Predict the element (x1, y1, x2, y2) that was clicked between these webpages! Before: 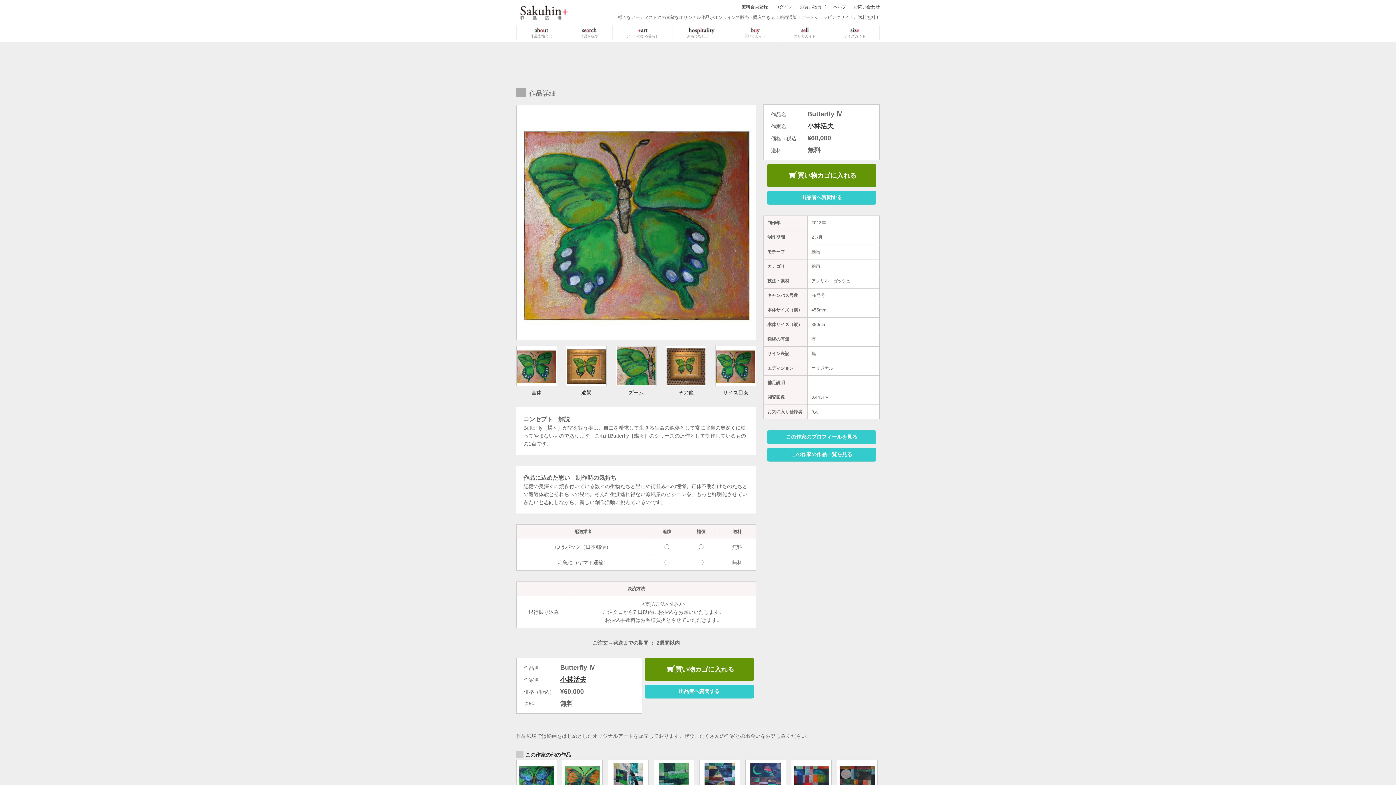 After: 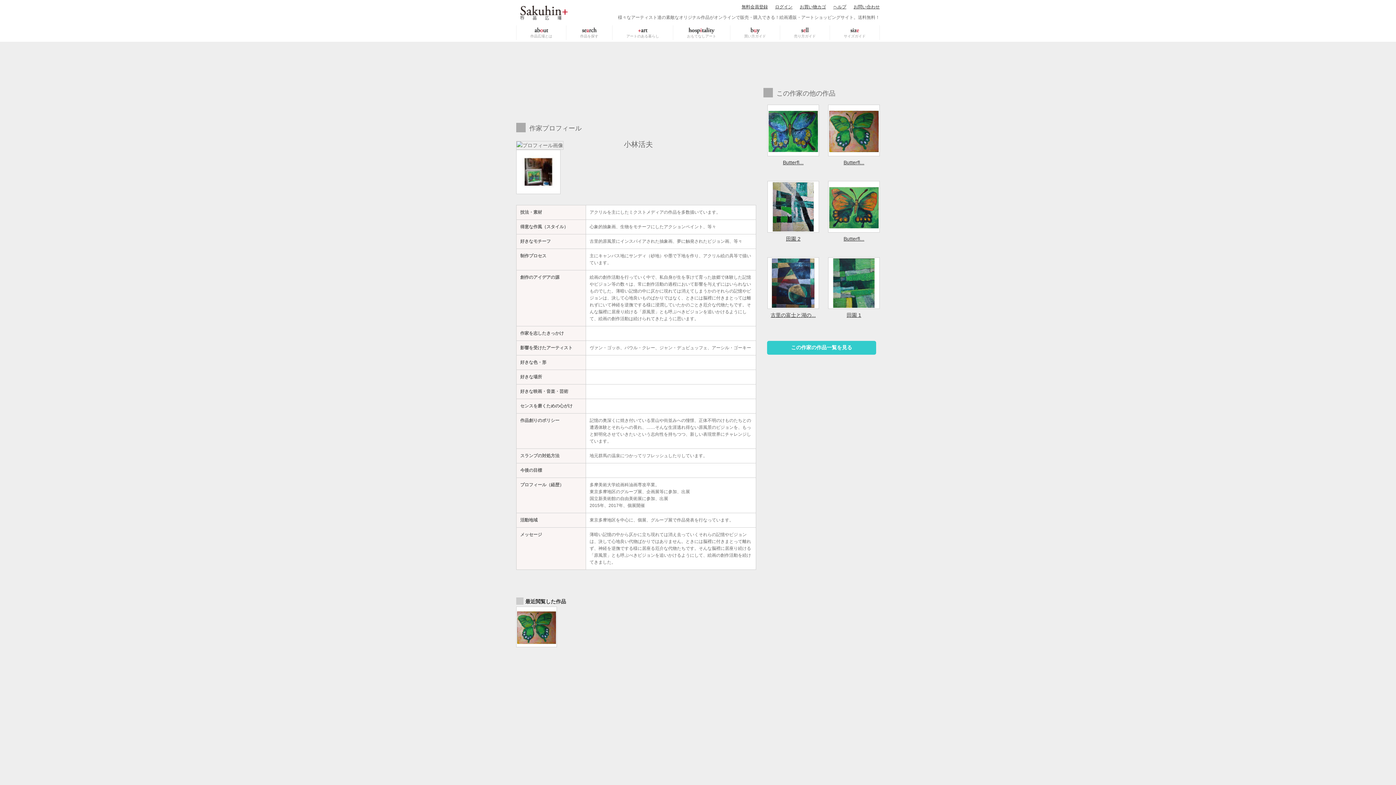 Action: bbox: (560, 676, 586, 683) label: 小林活夫